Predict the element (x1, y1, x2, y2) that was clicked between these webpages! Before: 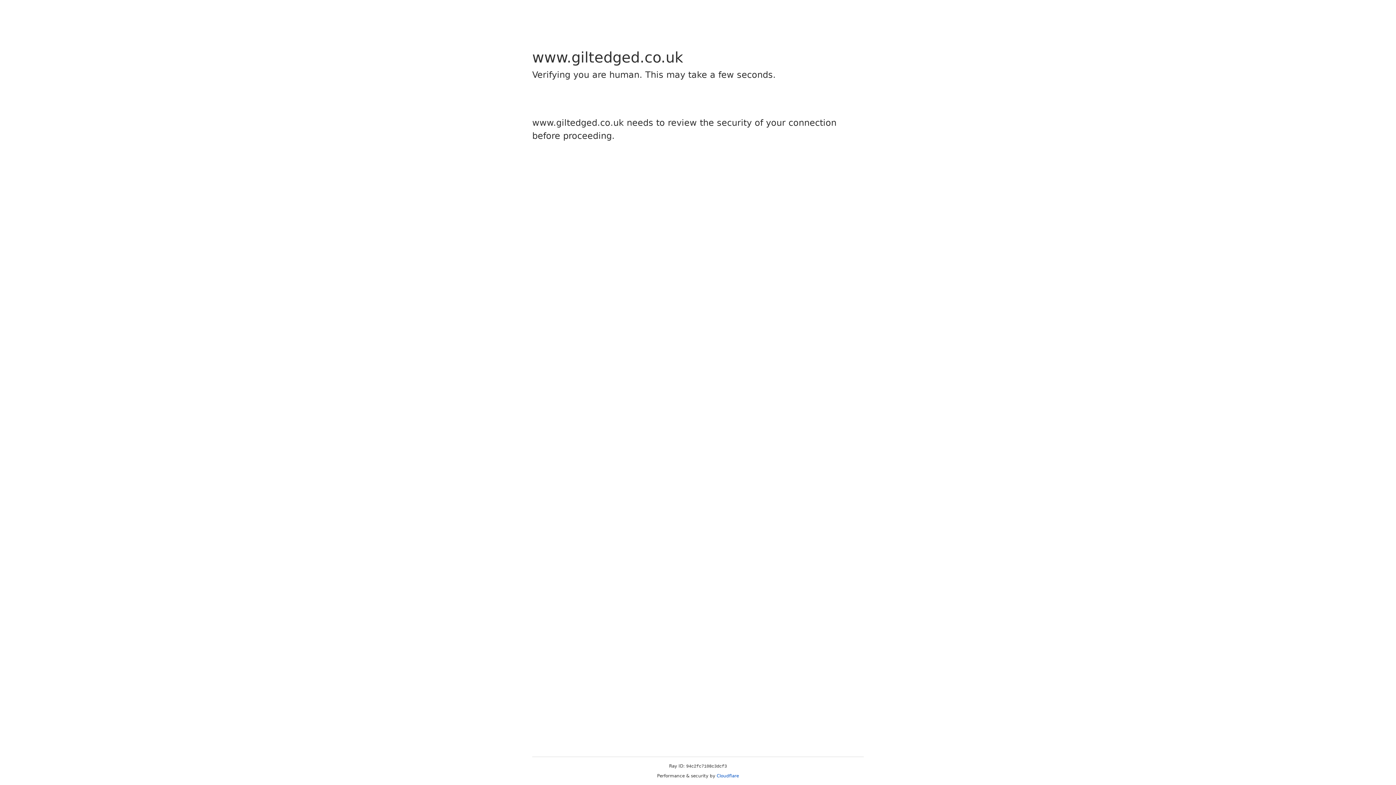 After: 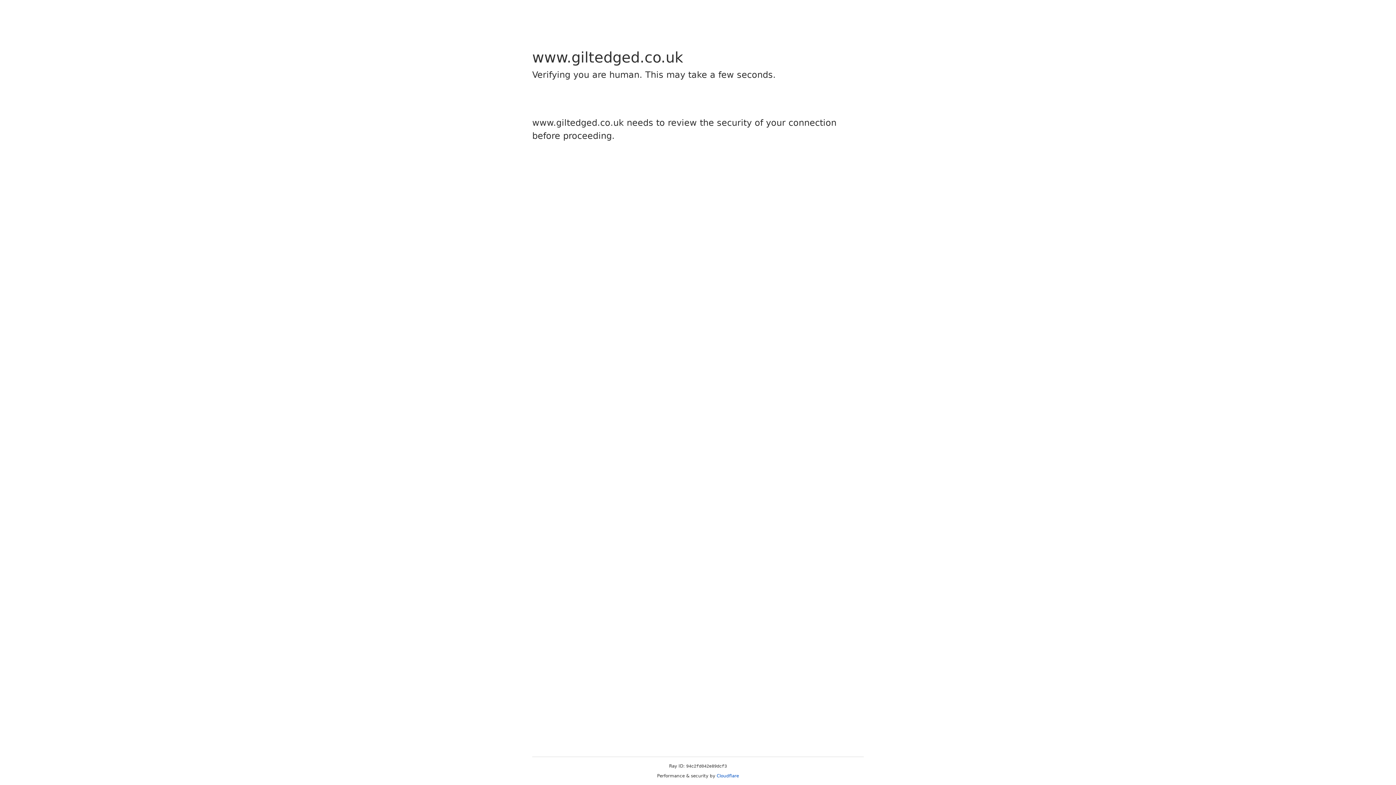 Action: label: Cloudflare bbox: (716, 773, 739, 778)